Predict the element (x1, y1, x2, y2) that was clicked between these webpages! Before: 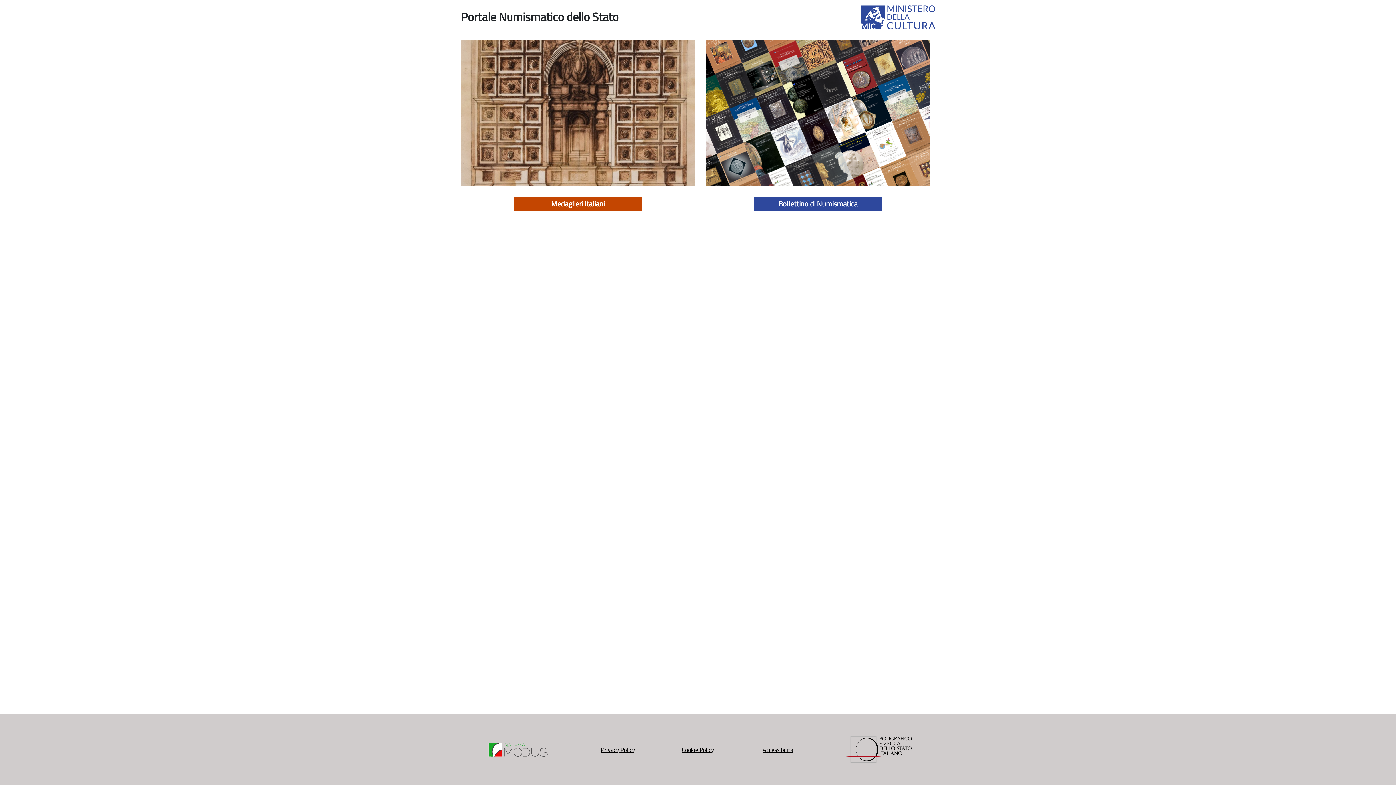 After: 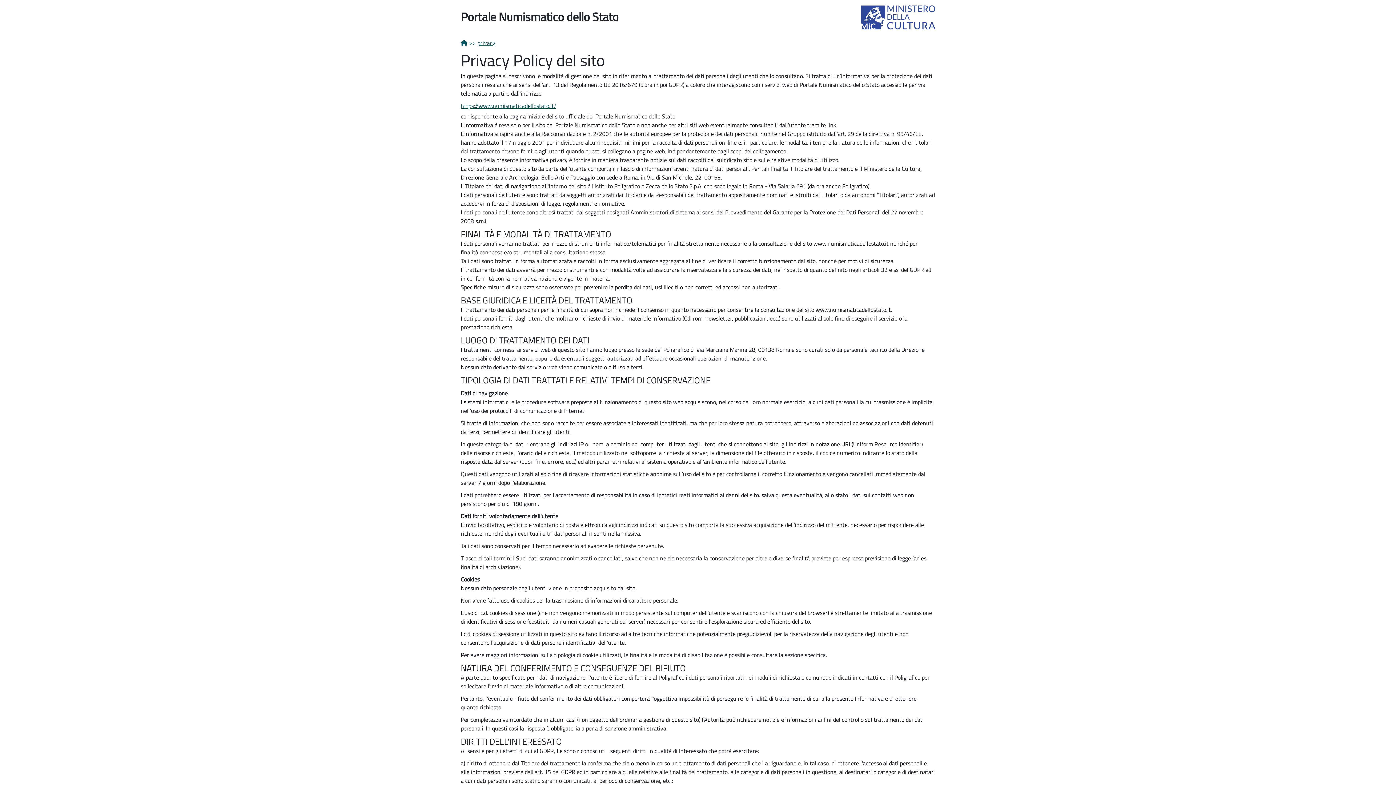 Action: bbox: (601, 745, 635, 754) label: Privacy Policy